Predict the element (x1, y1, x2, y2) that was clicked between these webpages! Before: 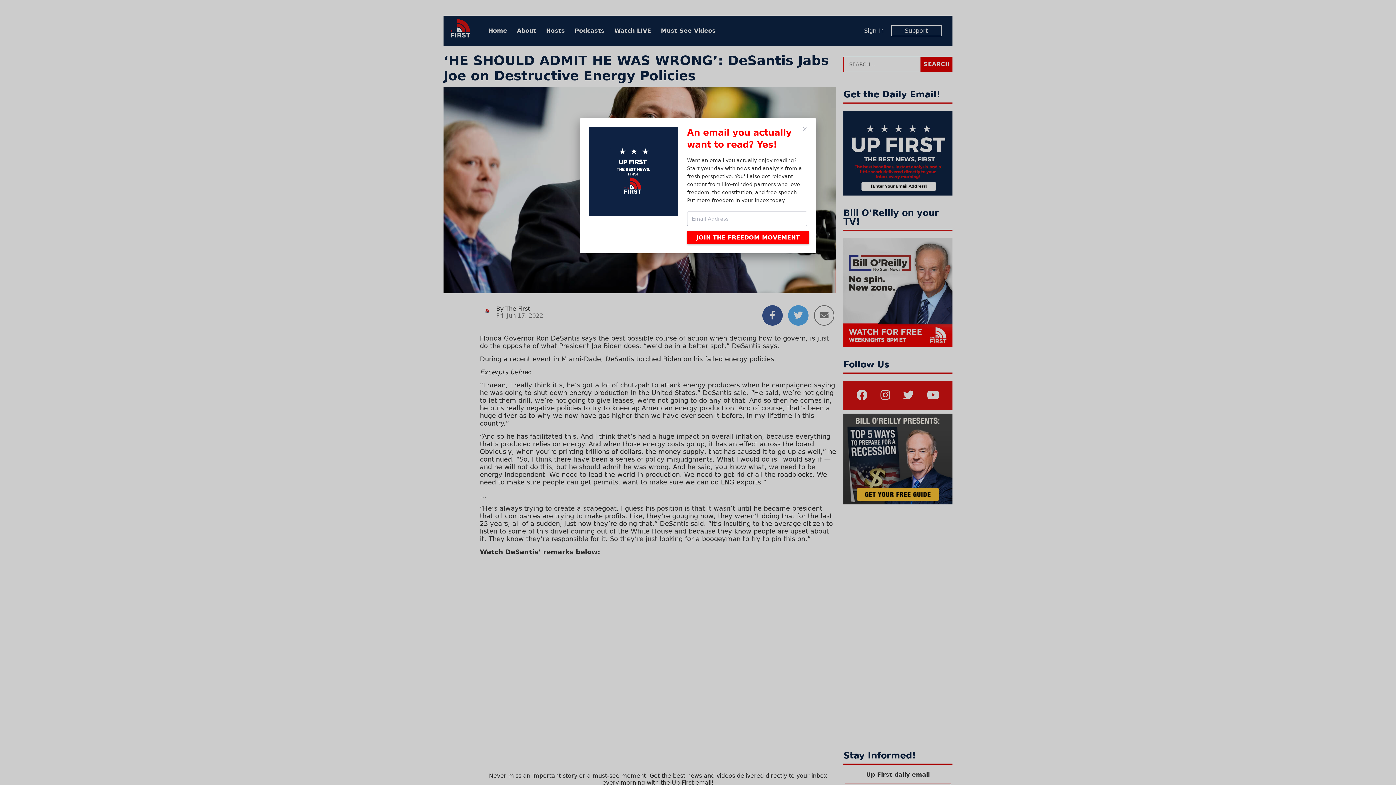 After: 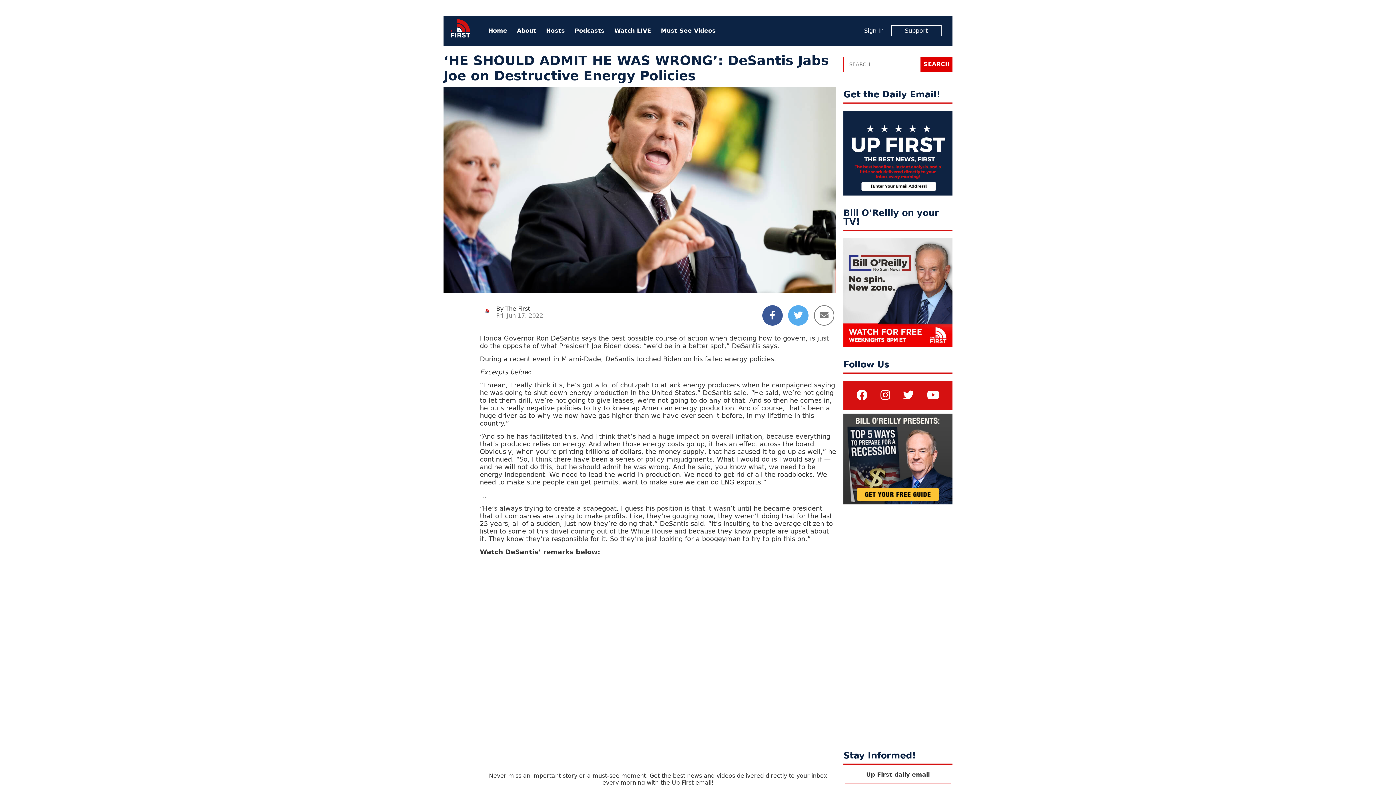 Action: bbox: (802, 8, 807, 14)